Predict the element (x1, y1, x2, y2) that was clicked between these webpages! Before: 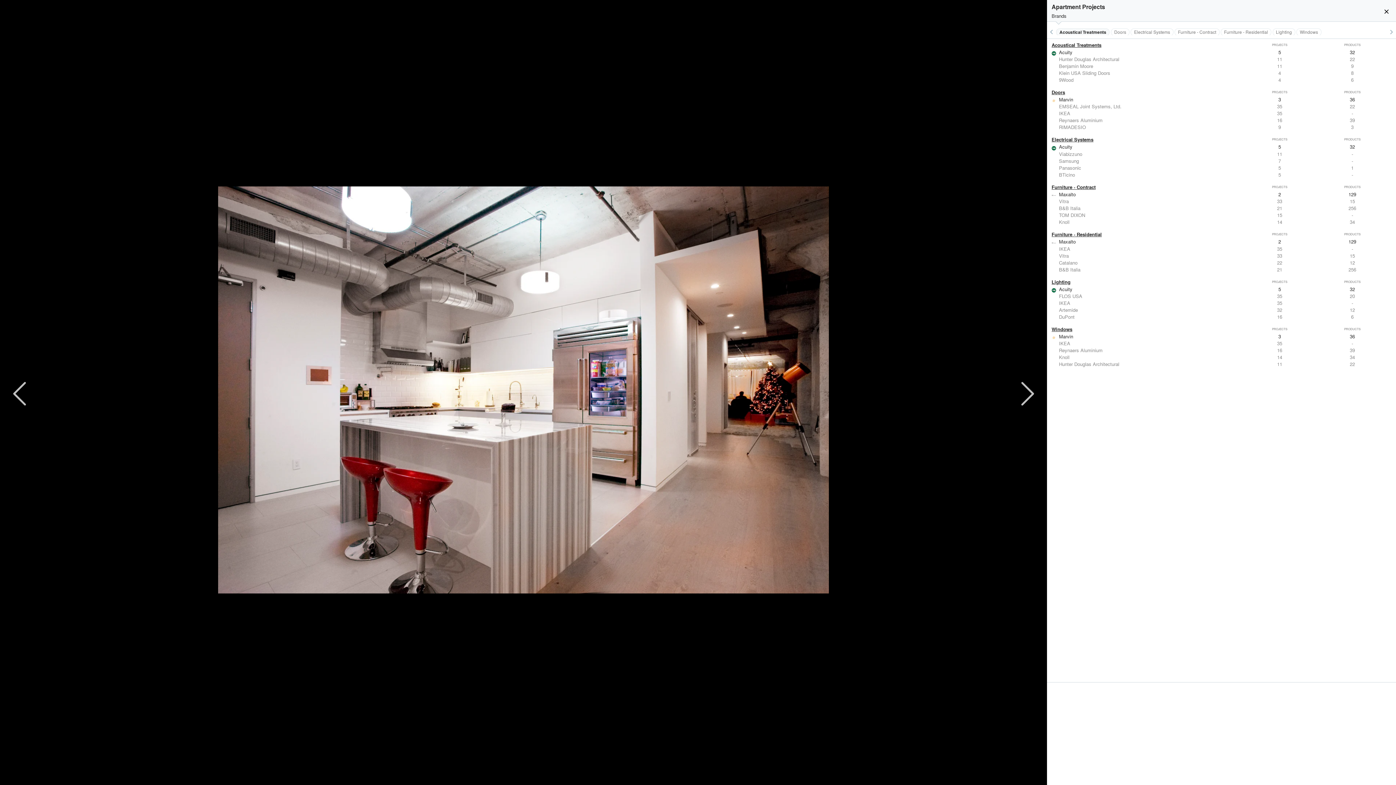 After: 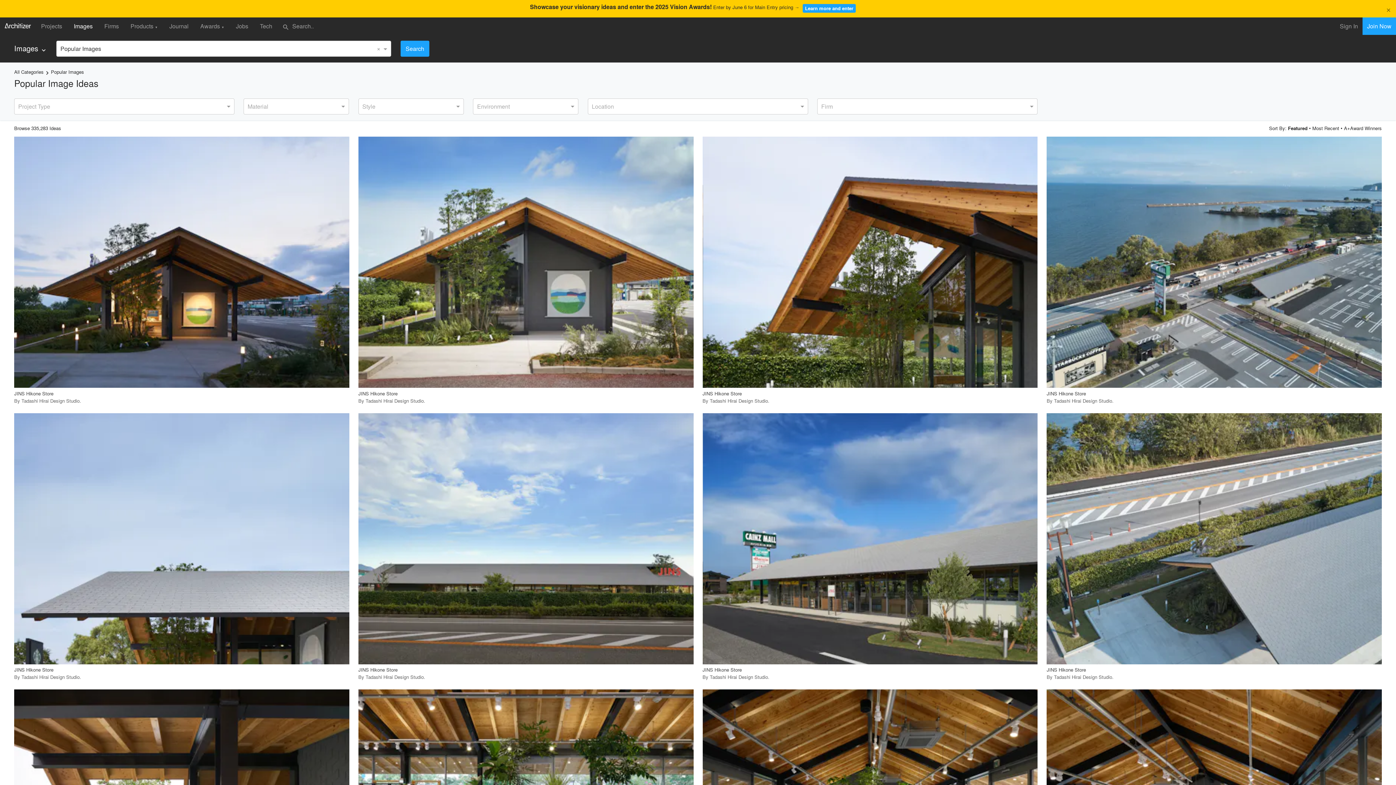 Action: bbox: (1377, 0, 1396, 21) label: close